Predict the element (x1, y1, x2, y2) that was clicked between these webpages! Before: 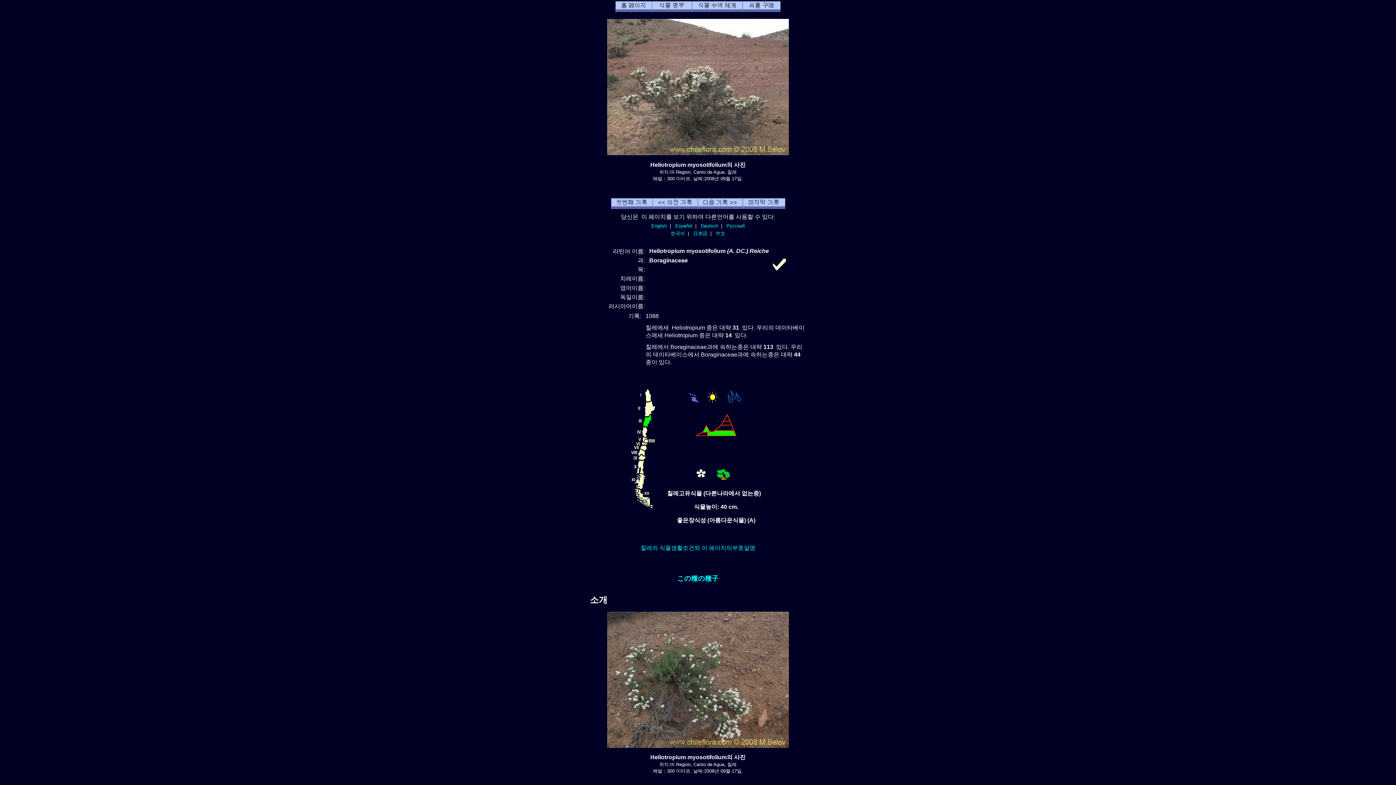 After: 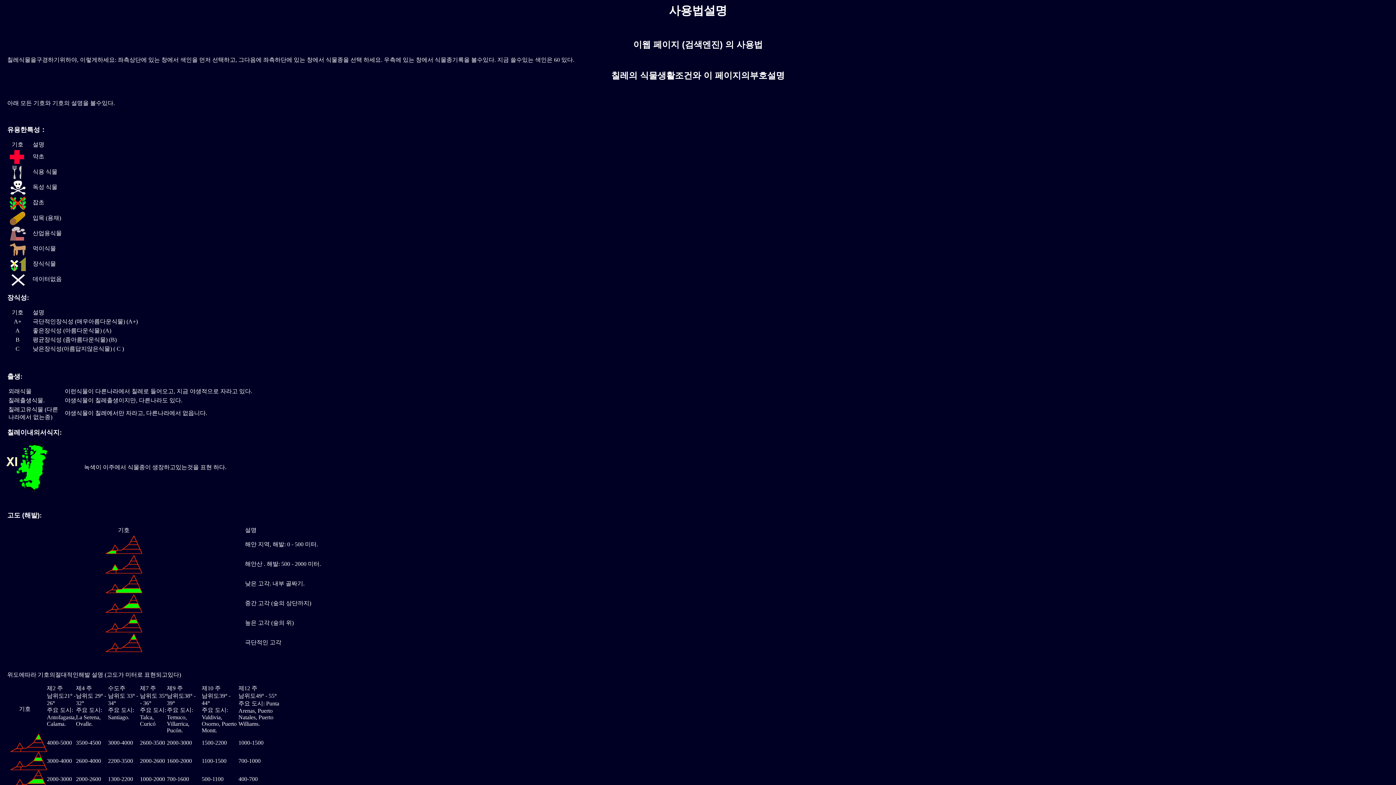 Action: bbox: (687, 397, 700, 403)